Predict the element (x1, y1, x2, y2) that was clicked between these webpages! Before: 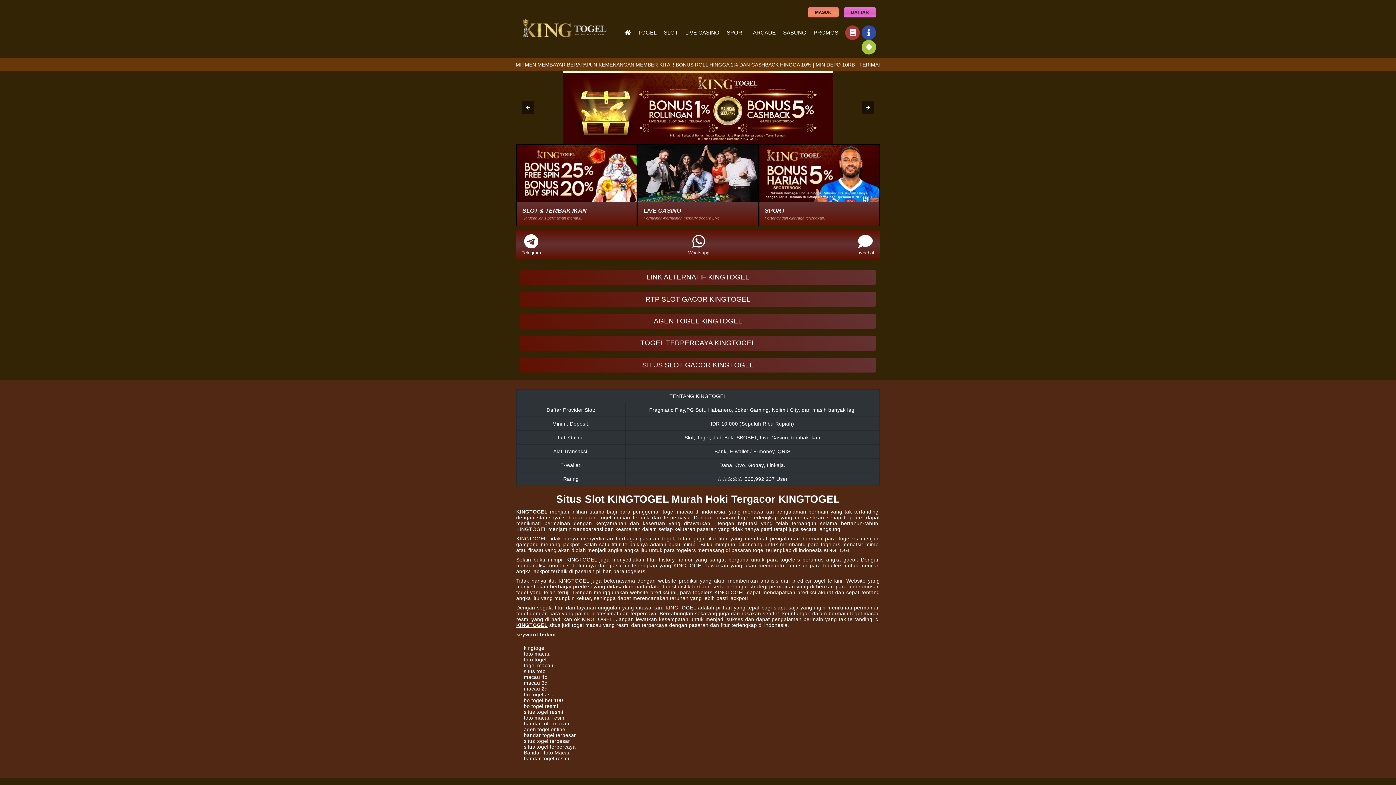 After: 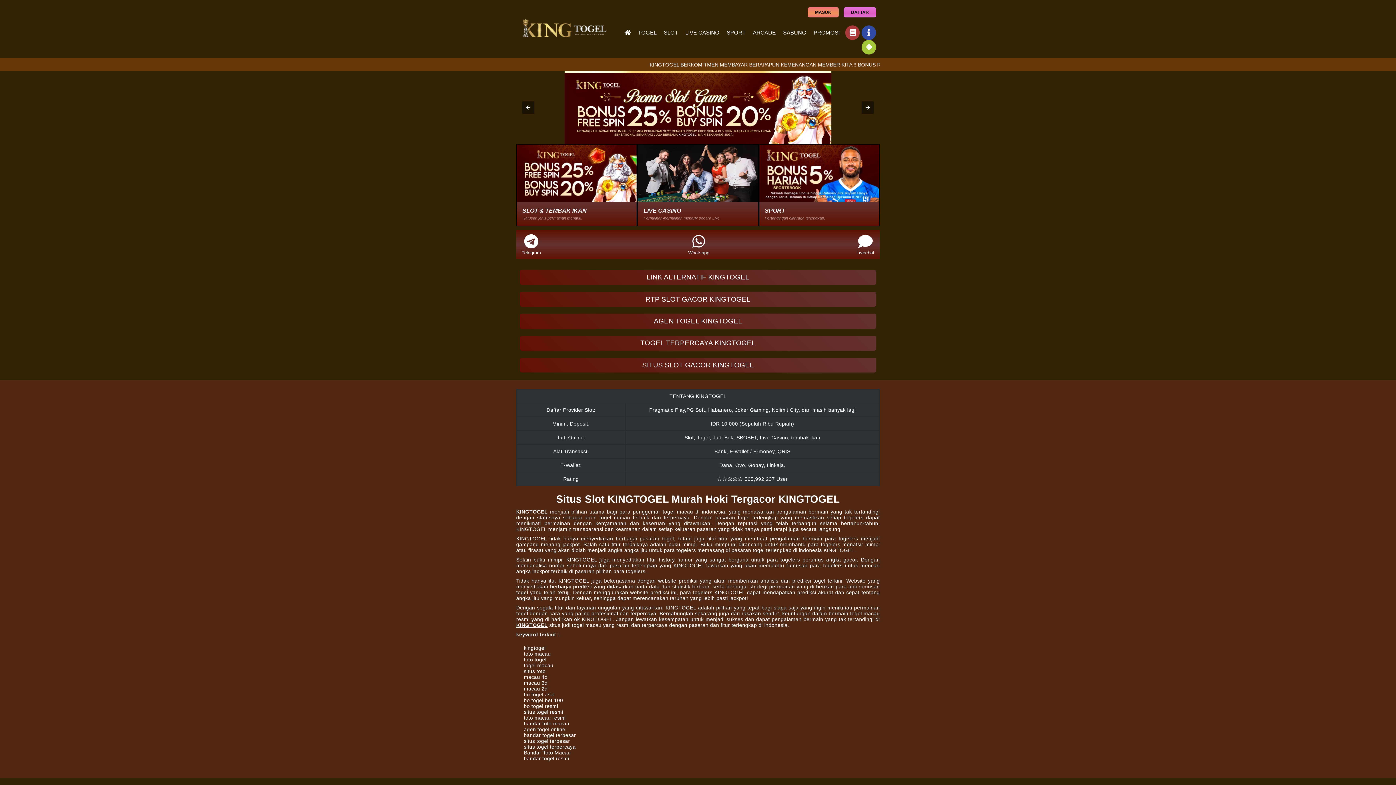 Action: bbox: (858, 233, 872, 250)